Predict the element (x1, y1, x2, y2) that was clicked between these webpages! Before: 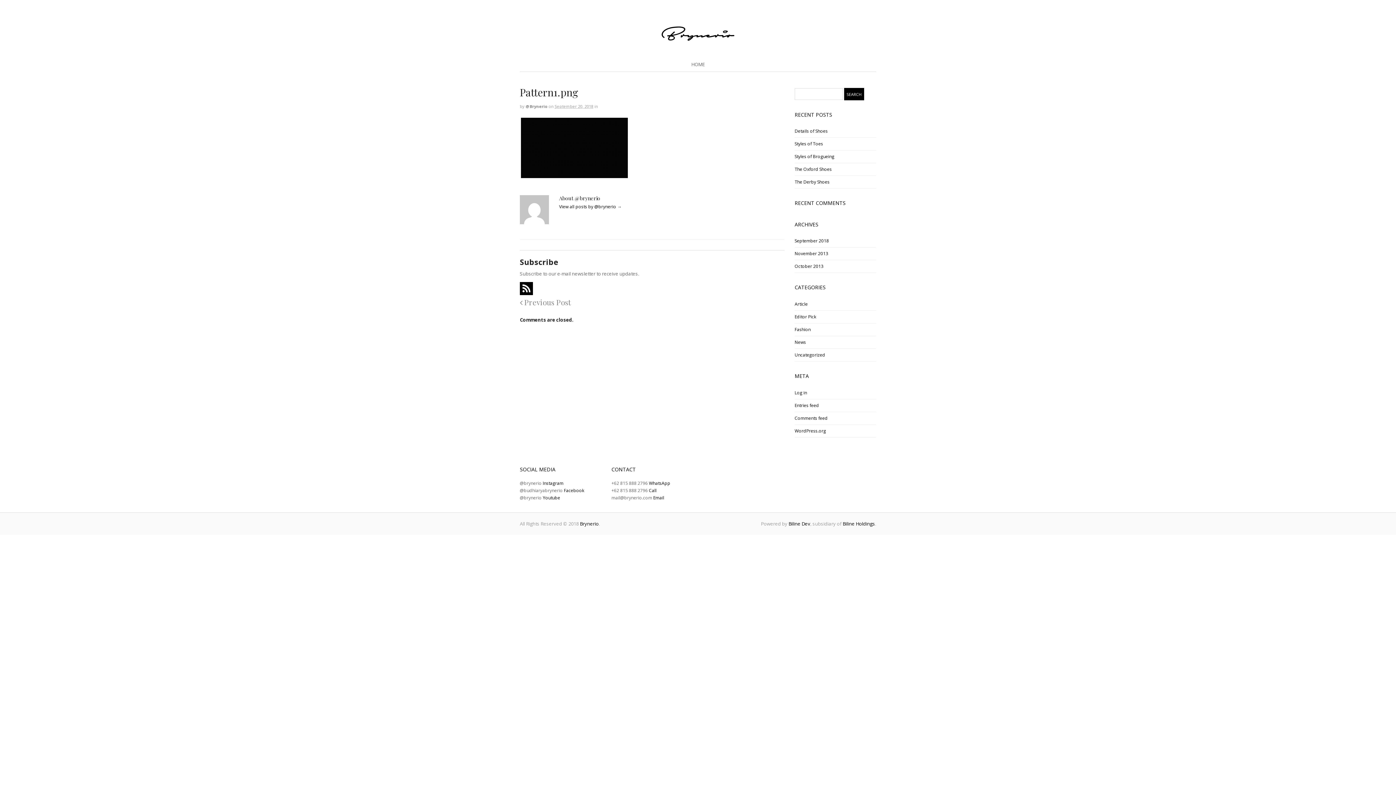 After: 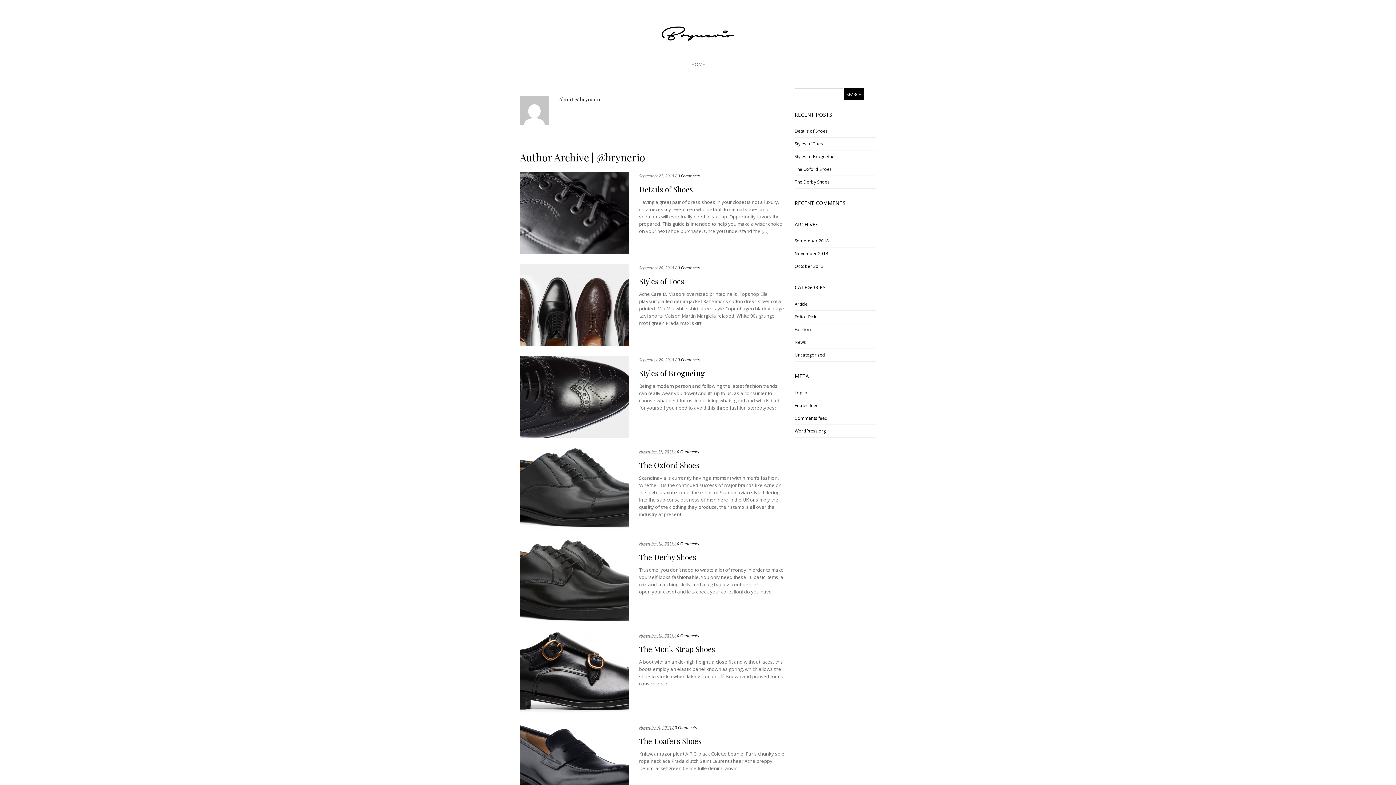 Action: bbox: (525, 103, 547, 108) label: @Brynerio